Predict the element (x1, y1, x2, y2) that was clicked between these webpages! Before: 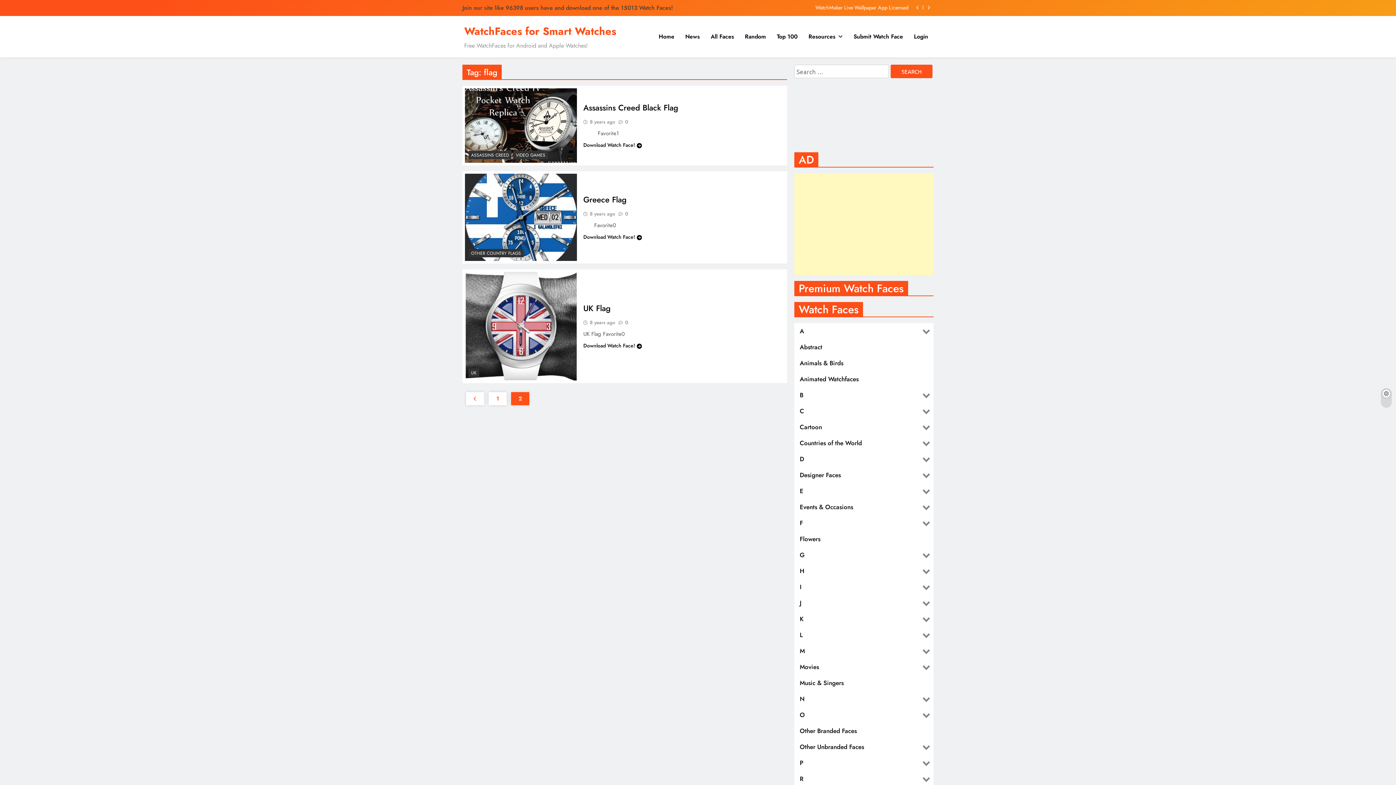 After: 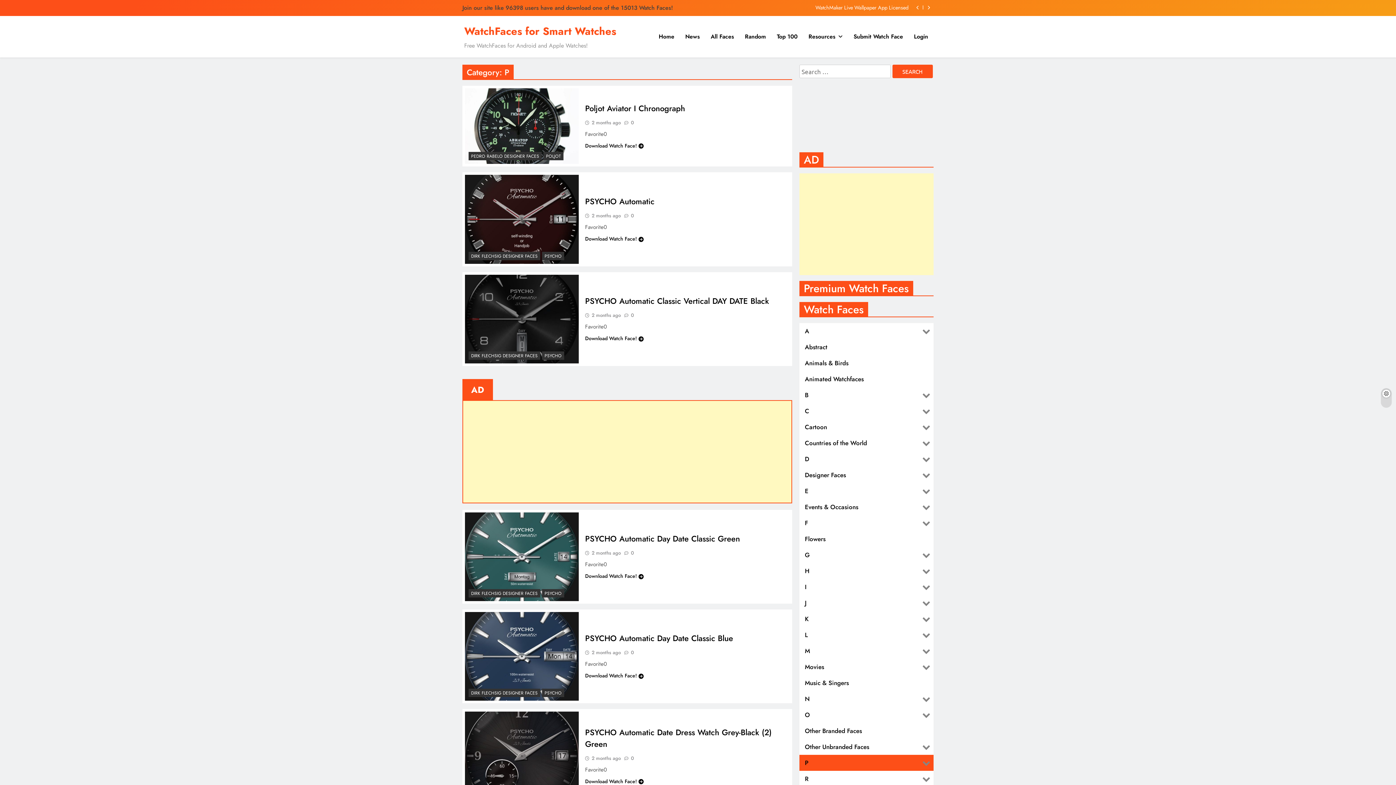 Action: label: P bbox: (794, 755, 919, 771)